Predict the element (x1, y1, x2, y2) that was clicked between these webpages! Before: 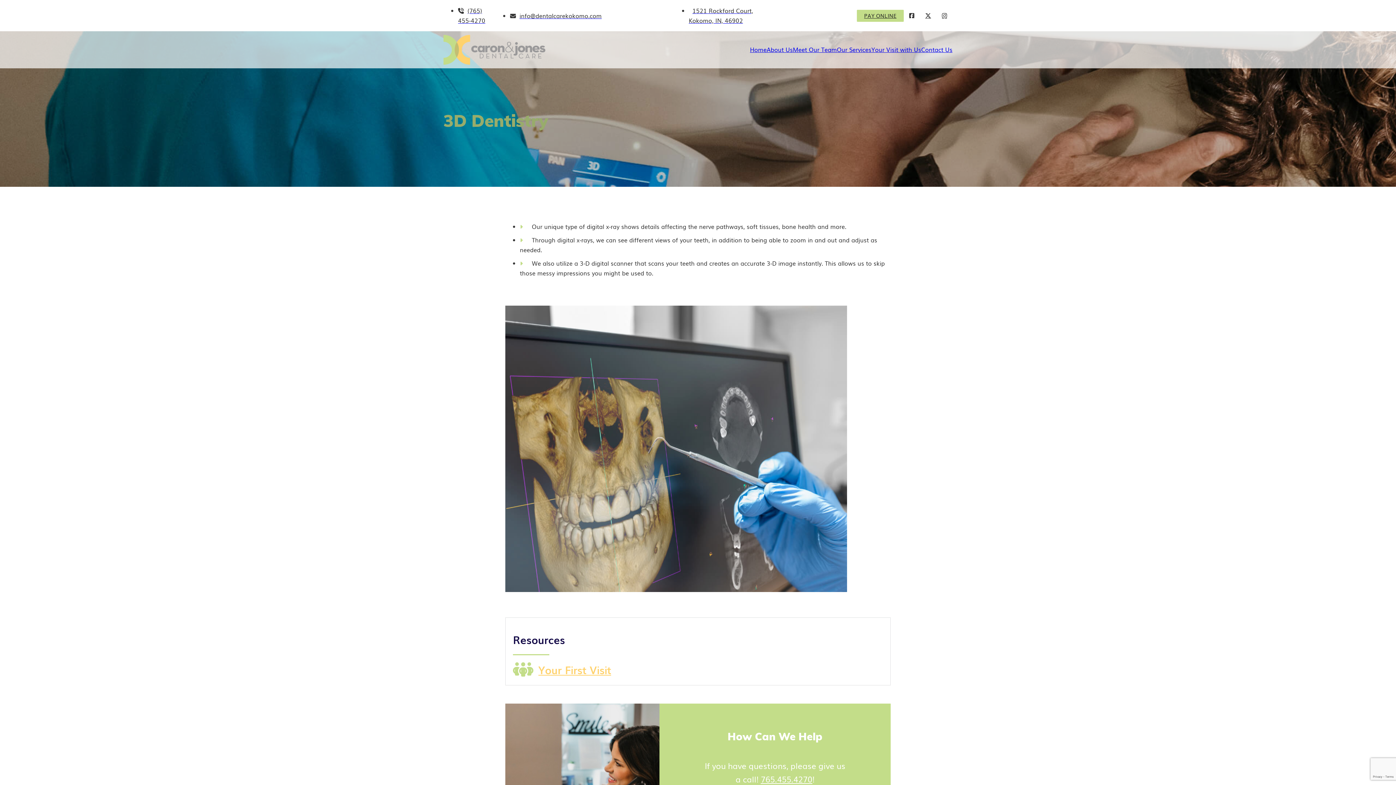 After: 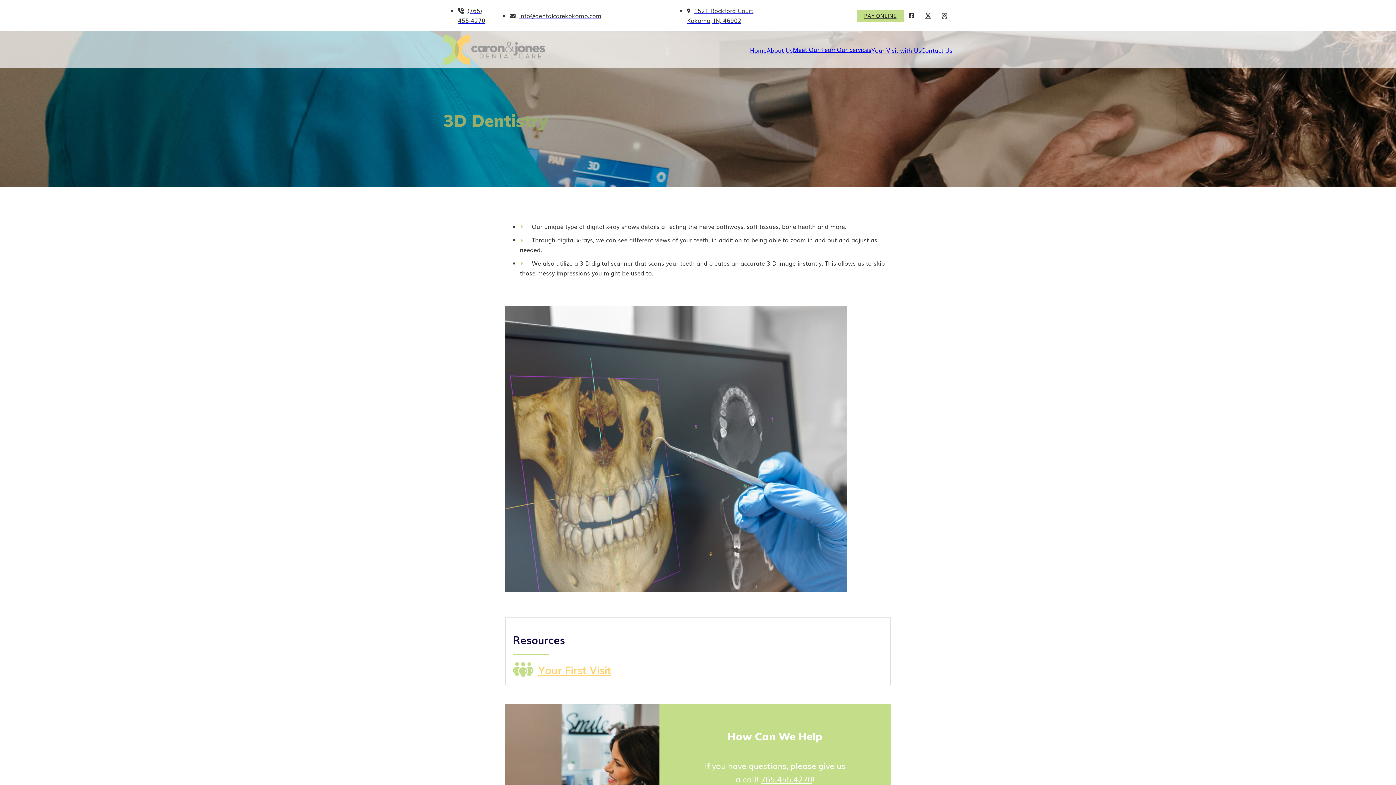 Action: label: 765.455.4270 bbox: (760, 773, 812, 785)